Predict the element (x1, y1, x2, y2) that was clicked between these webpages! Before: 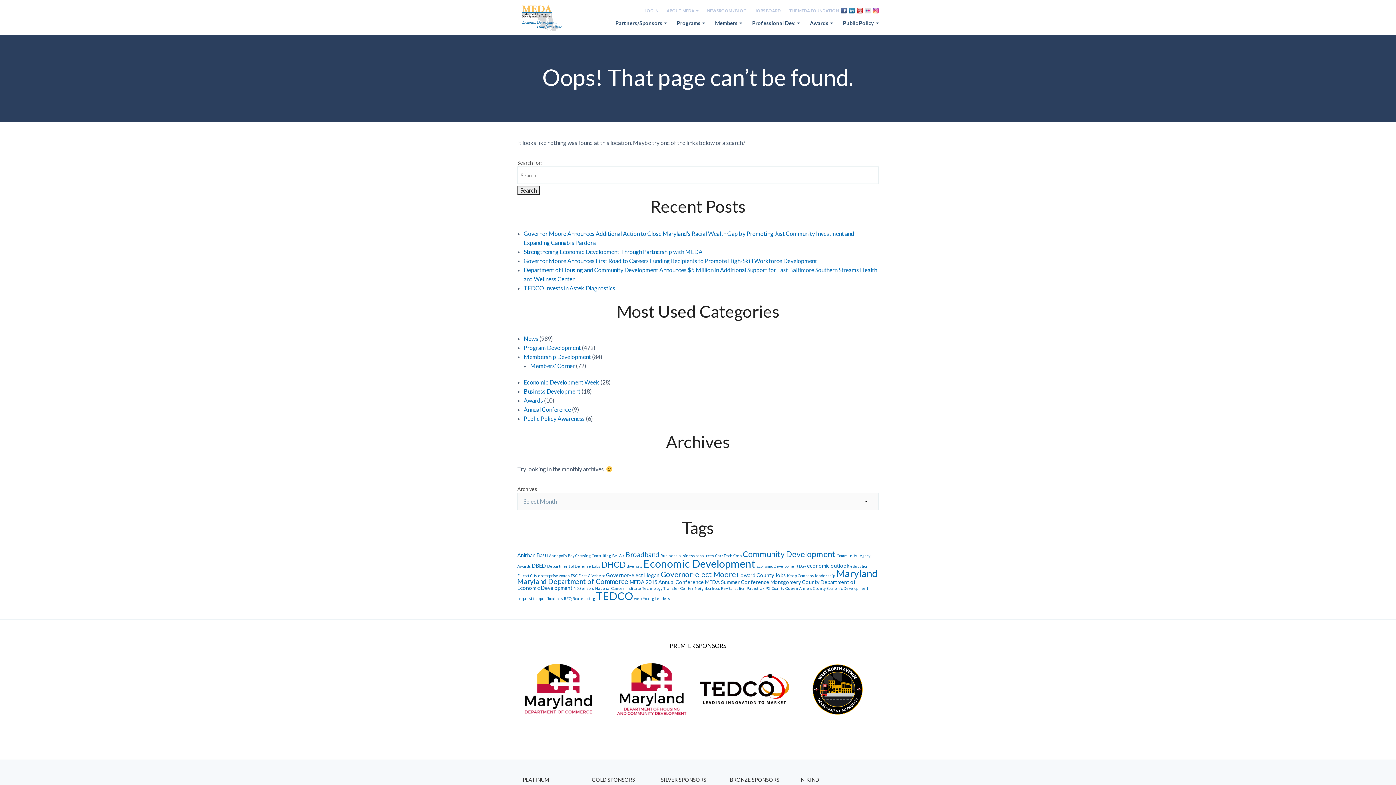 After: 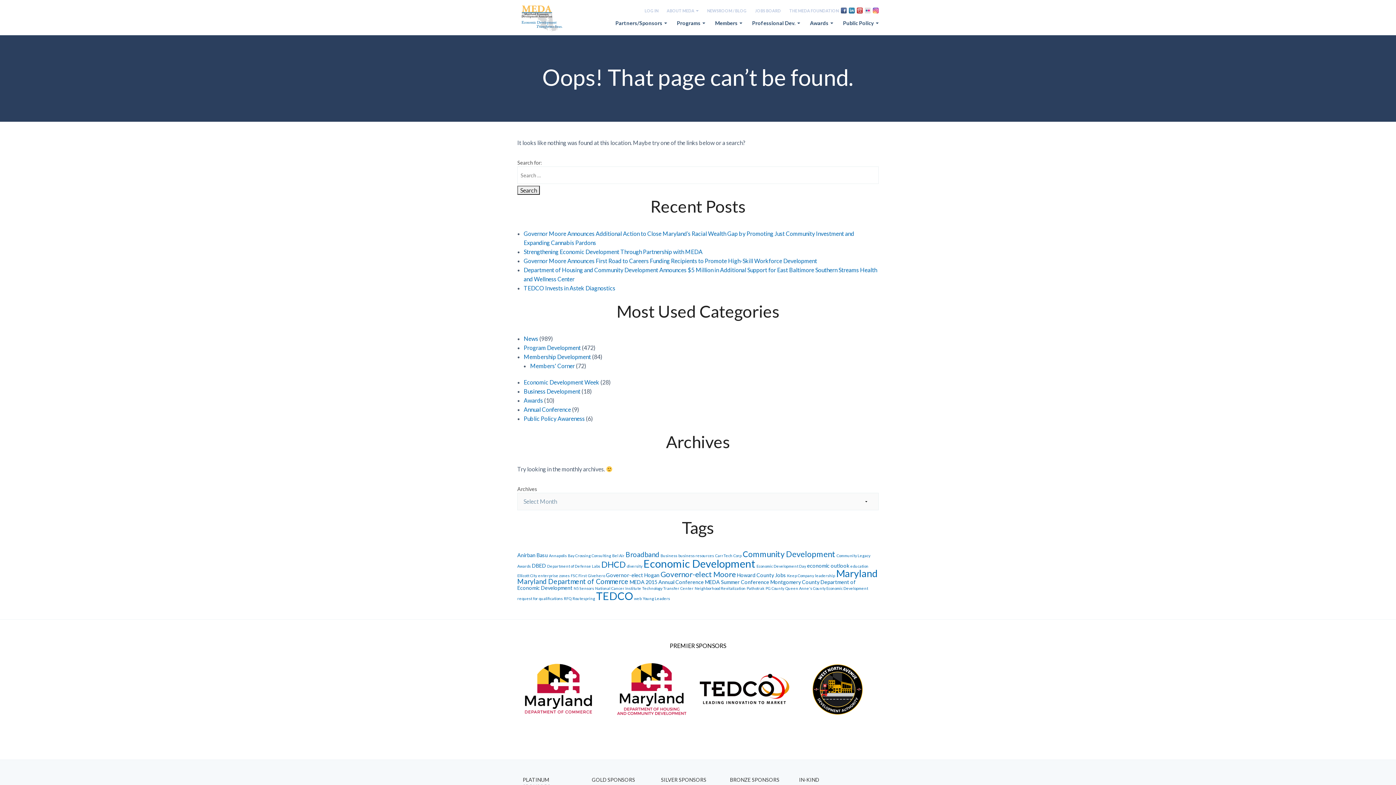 Action: bbox: (515, 685, 601, 692)